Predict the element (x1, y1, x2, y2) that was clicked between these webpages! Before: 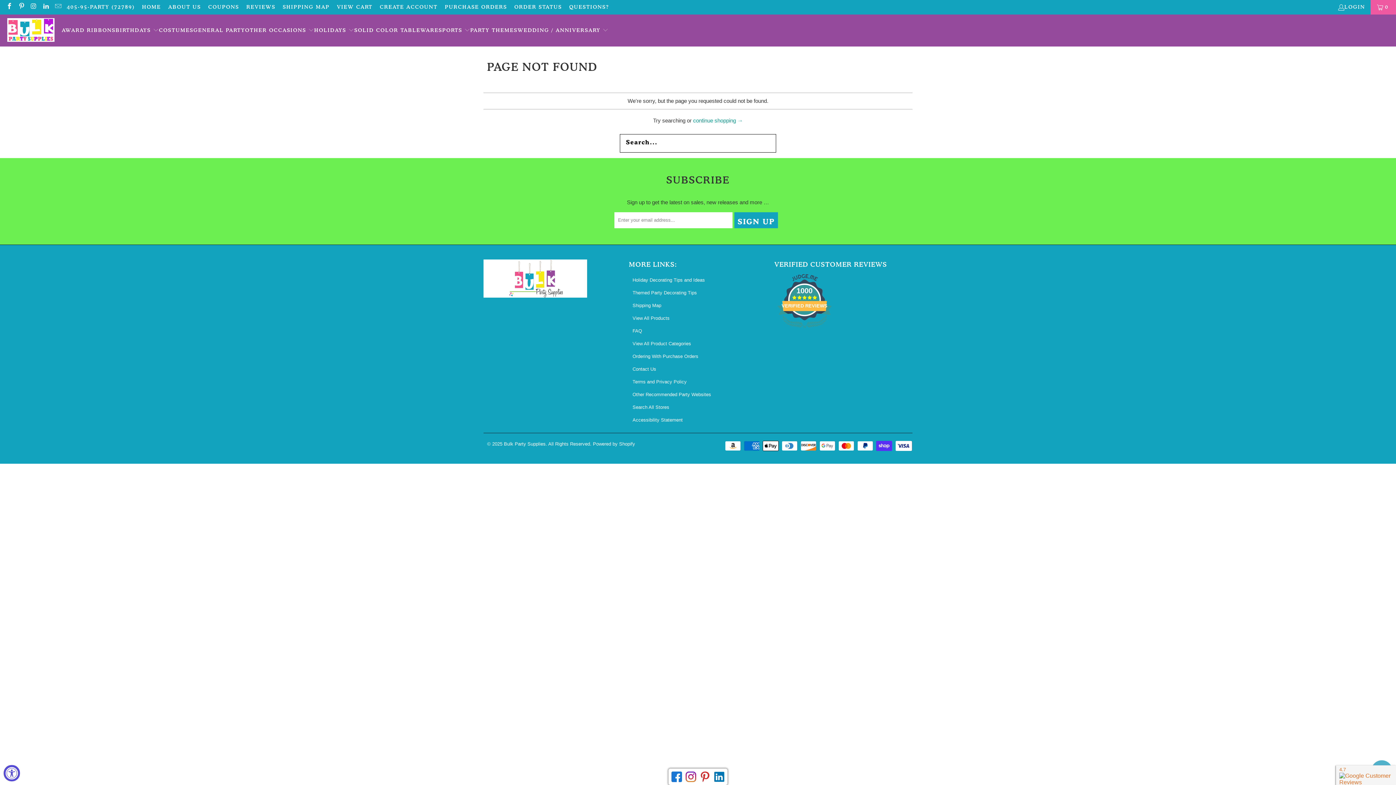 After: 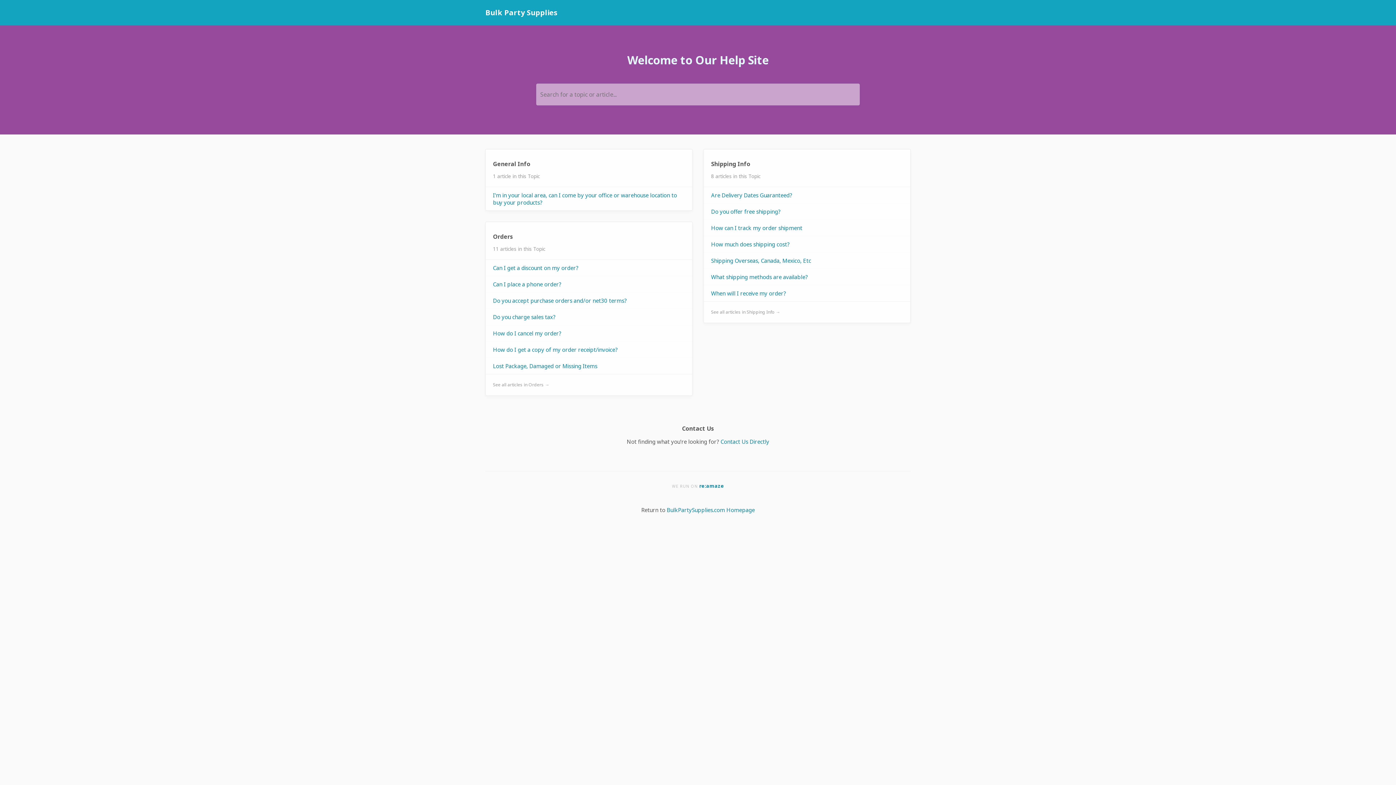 Action: bbox: (632, 328, 642, 333) label: FAQ